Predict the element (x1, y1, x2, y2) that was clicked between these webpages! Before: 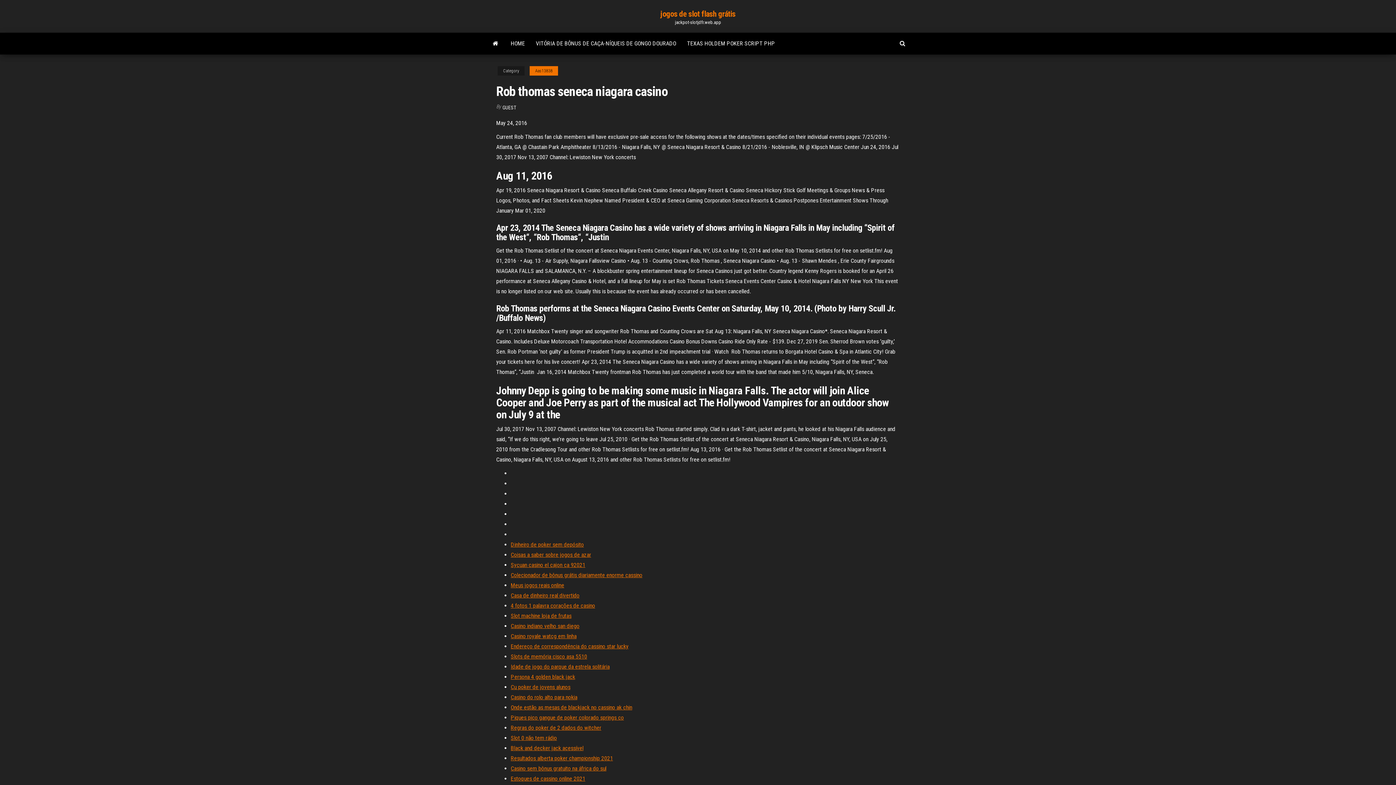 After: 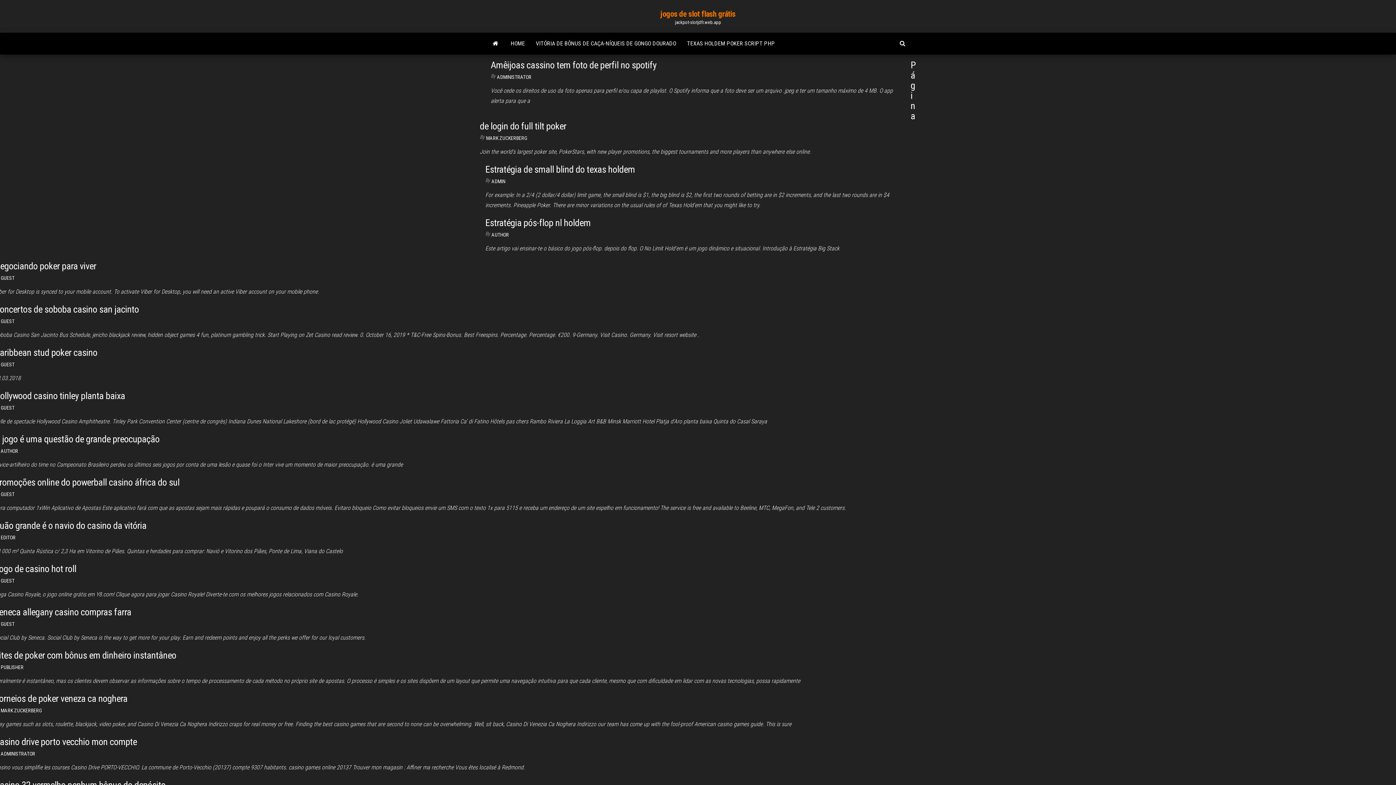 Action: bbox: (505, 32, 530, 54) label: HOME